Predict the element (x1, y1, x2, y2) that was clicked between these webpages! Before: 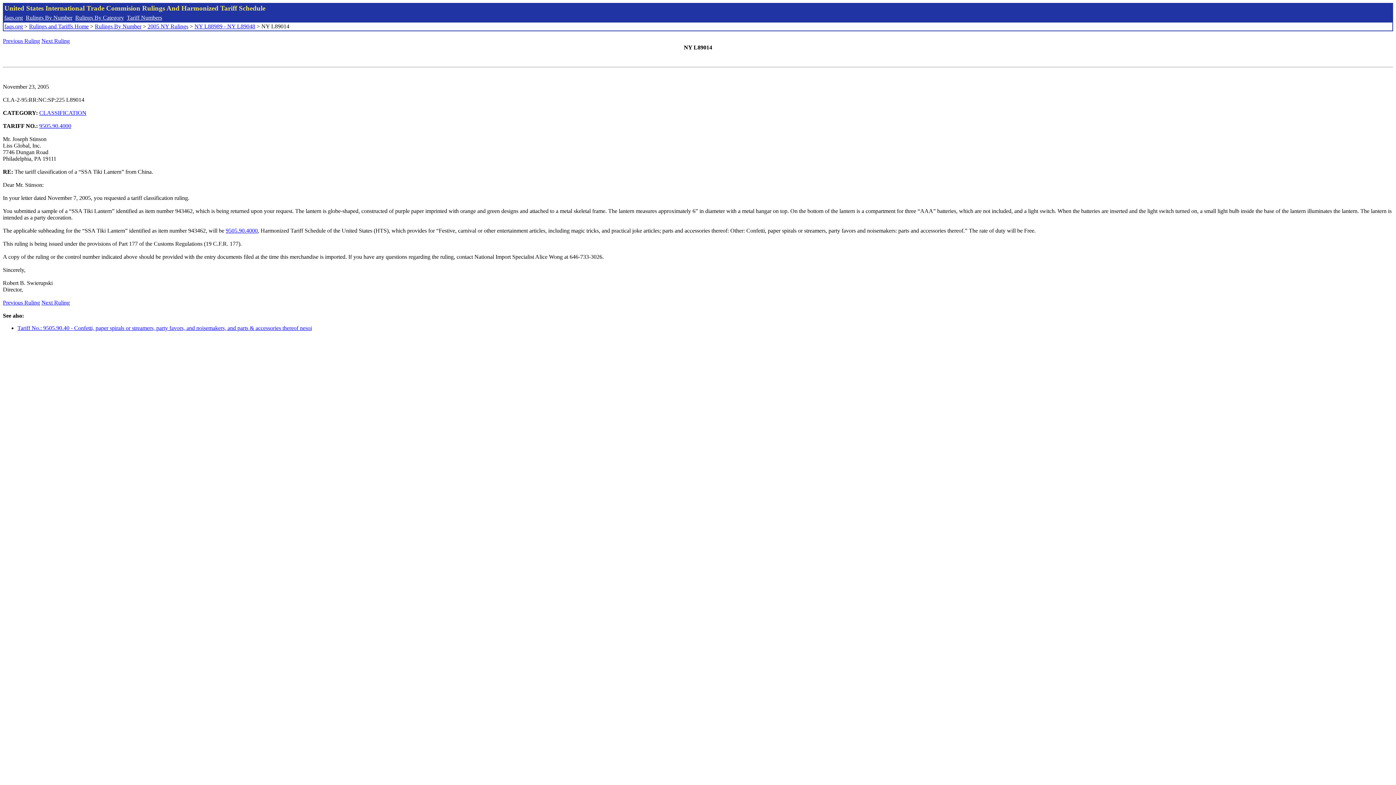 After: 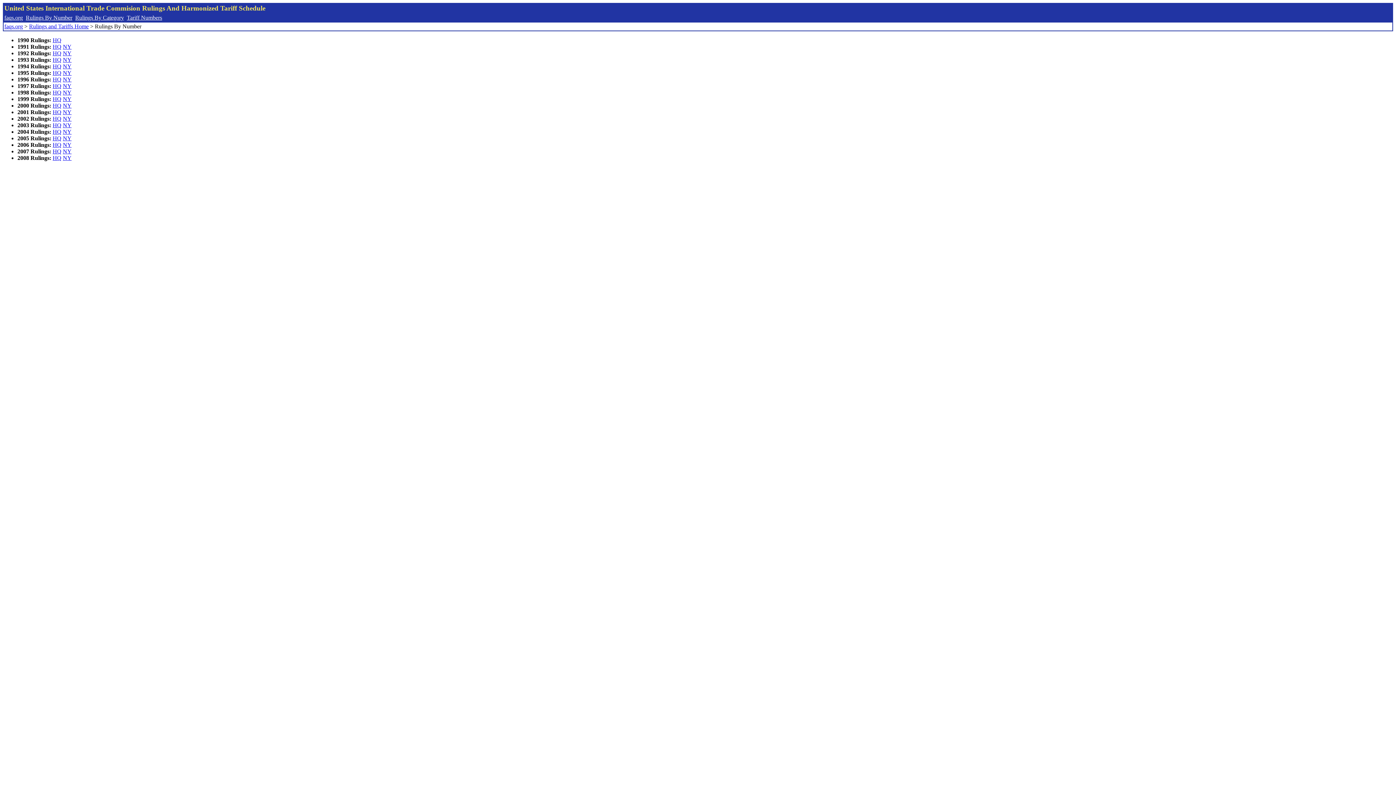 Action: bbox: (25, 14, 72, 20) label: Rulings By Number